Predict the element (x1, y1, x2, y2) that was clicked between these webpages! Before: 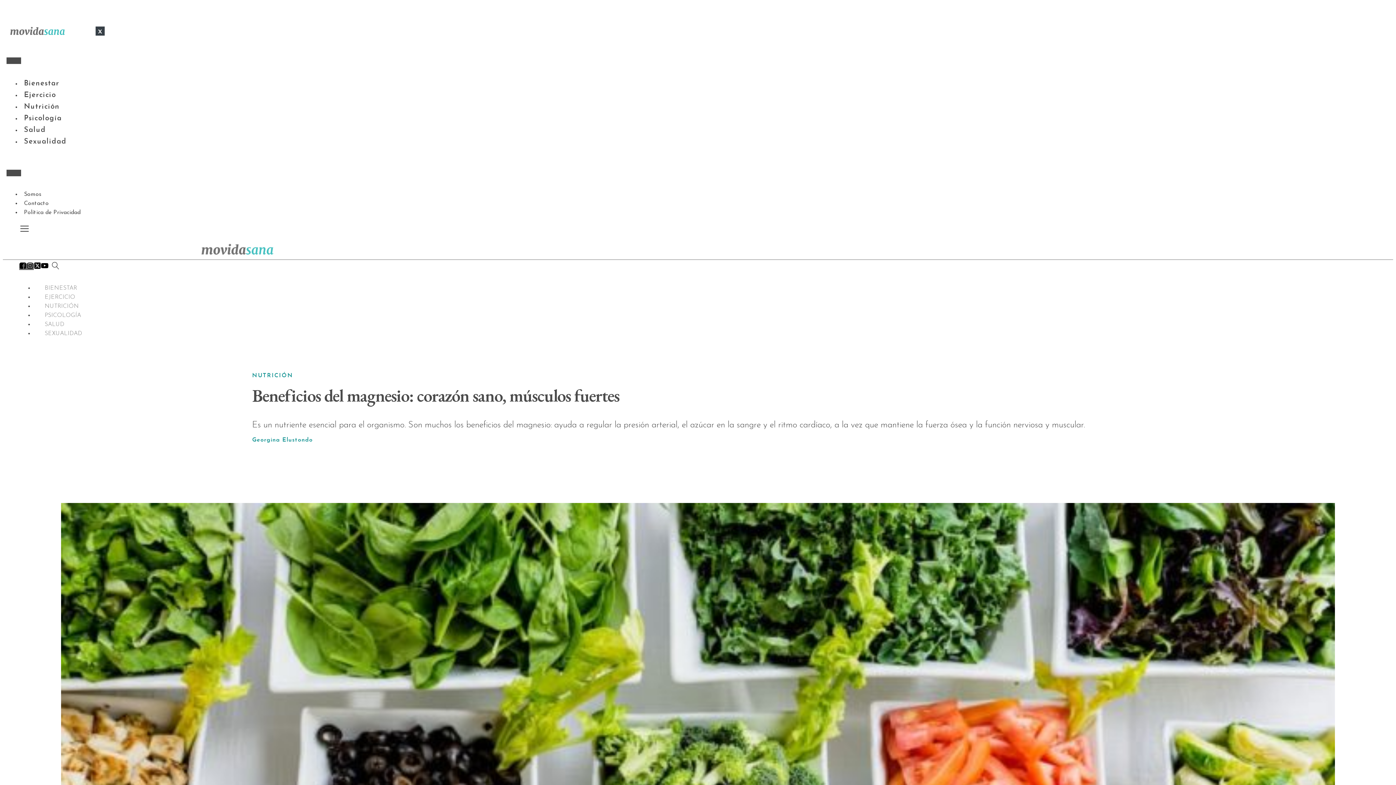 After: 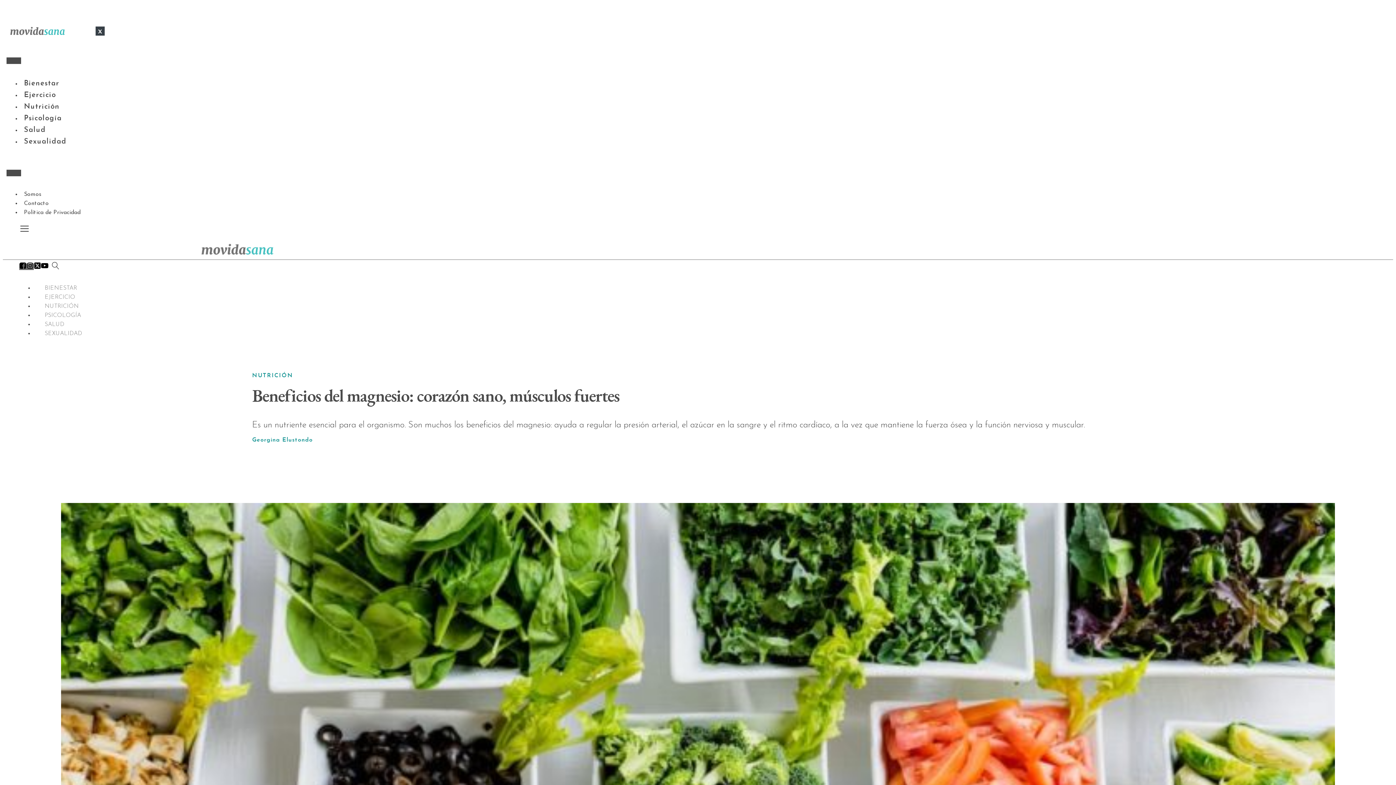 Action: bbox: (33, 262, 41, 272)